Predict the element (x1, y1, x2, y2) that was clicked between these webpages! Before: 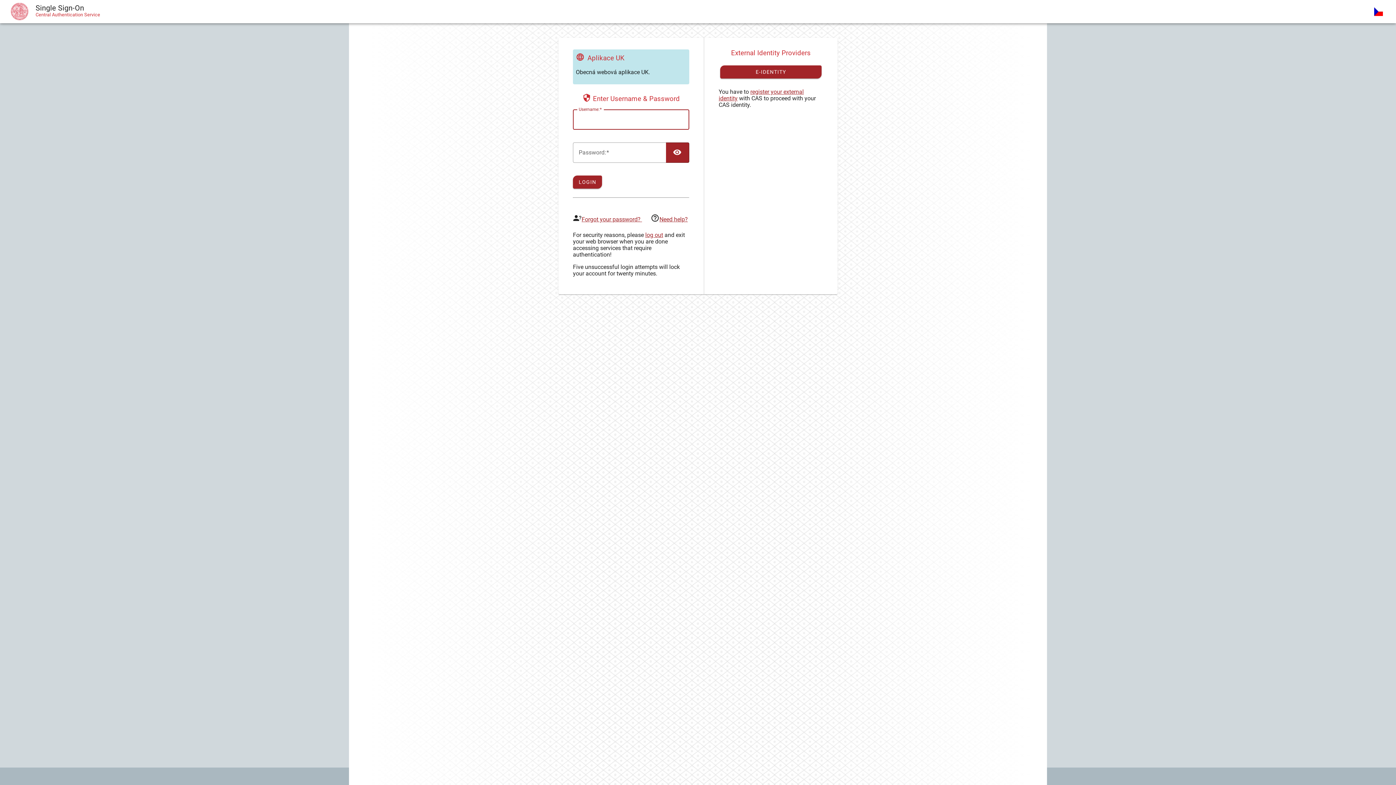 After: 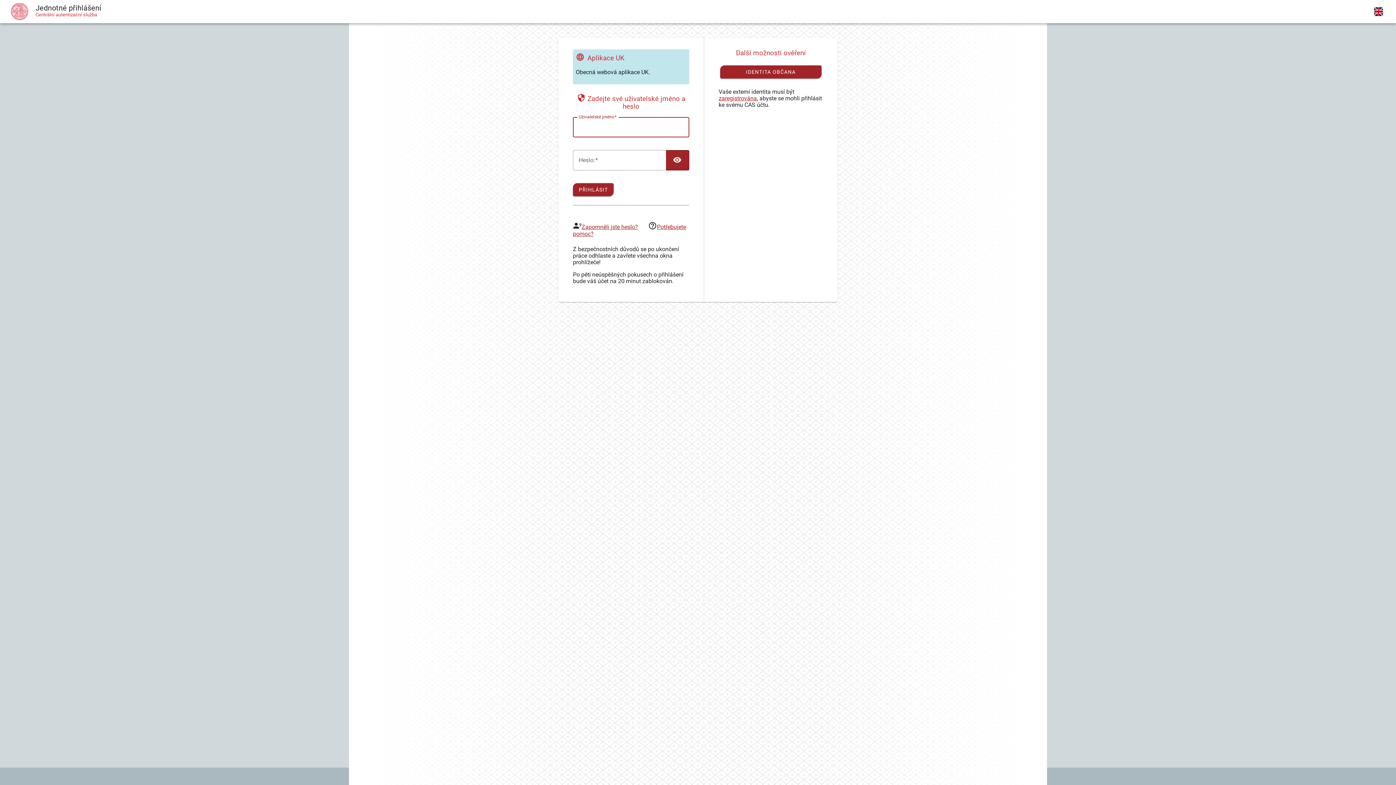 Action: bbox: (1370, 2, 1387, 20)